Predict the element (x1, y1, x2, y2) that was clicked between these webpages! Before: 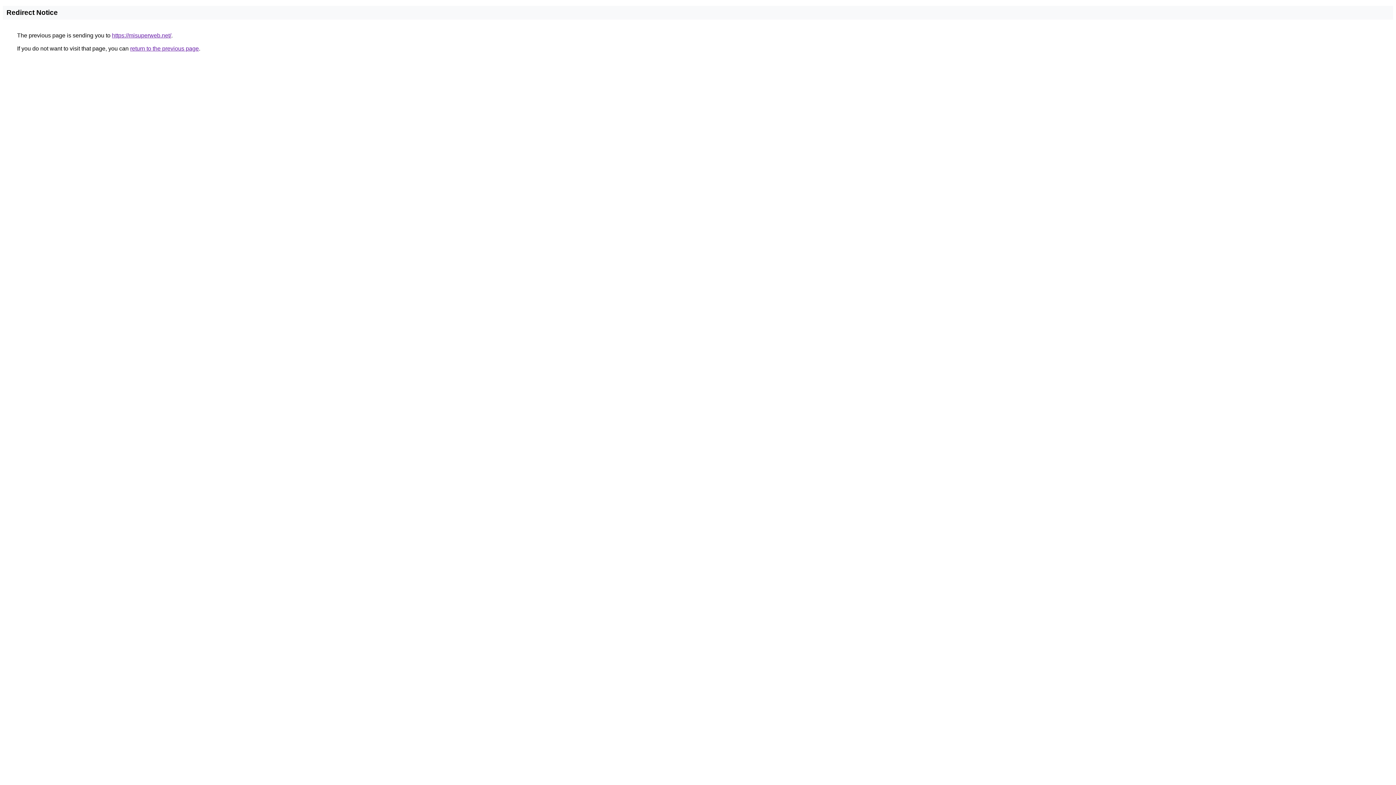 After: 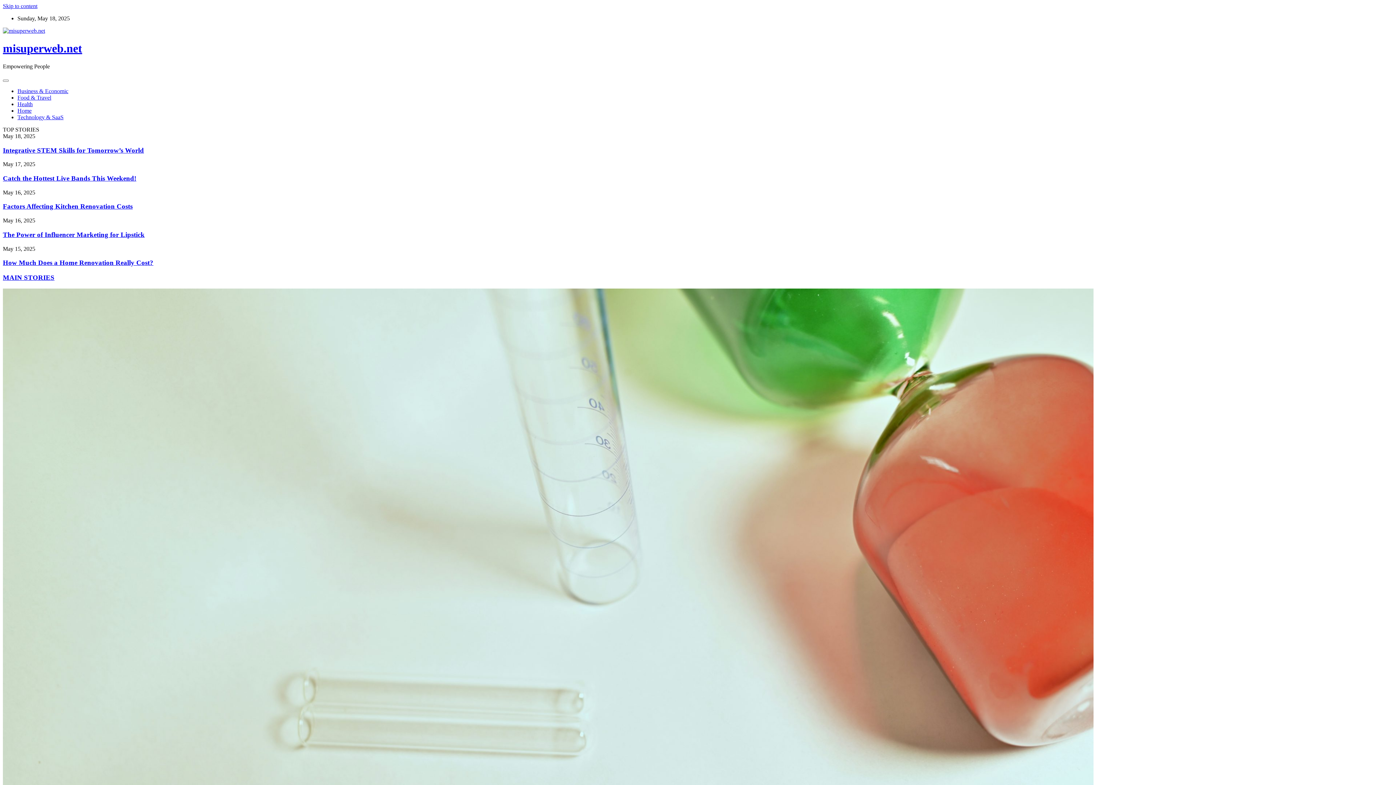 Action: label: https://misuperweb.net/ bbox: (112, 32, 171, 38)